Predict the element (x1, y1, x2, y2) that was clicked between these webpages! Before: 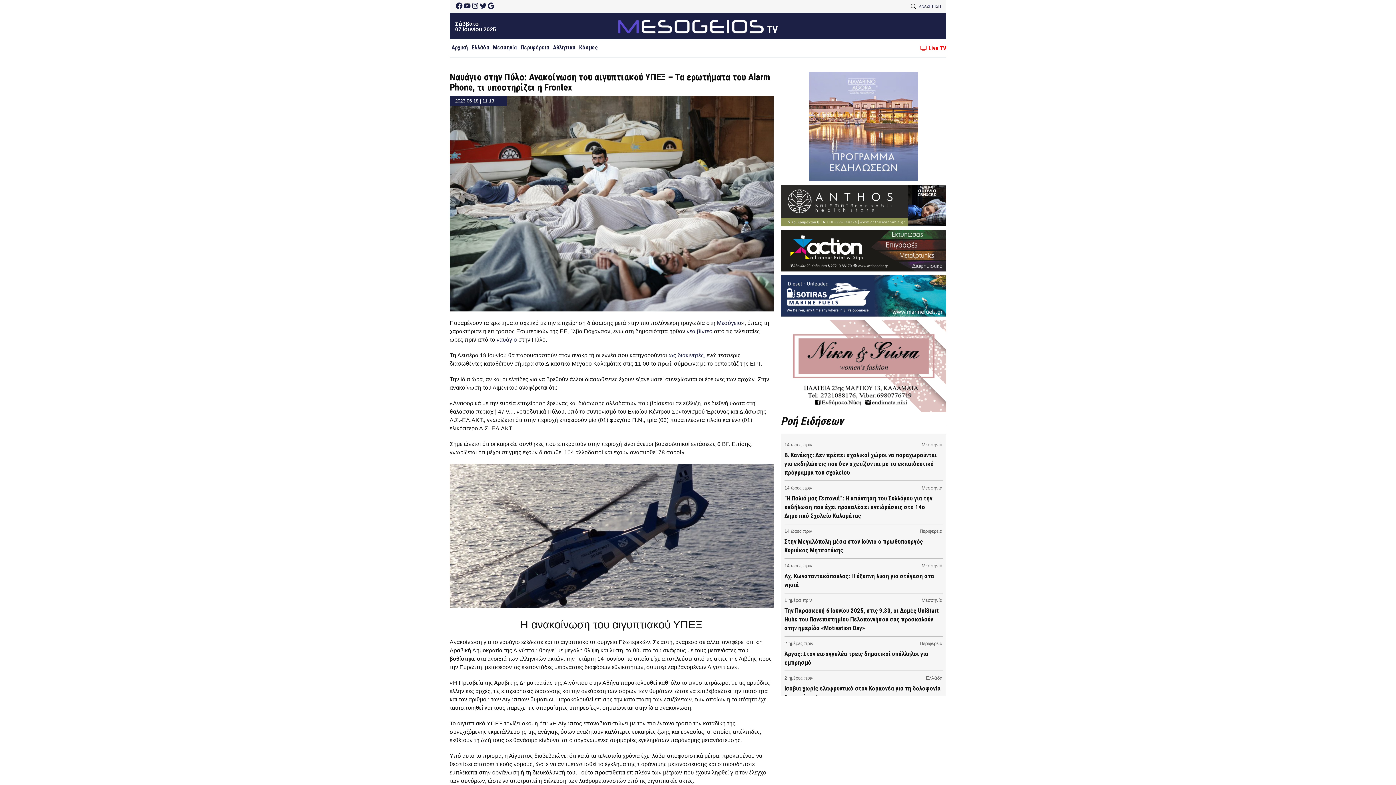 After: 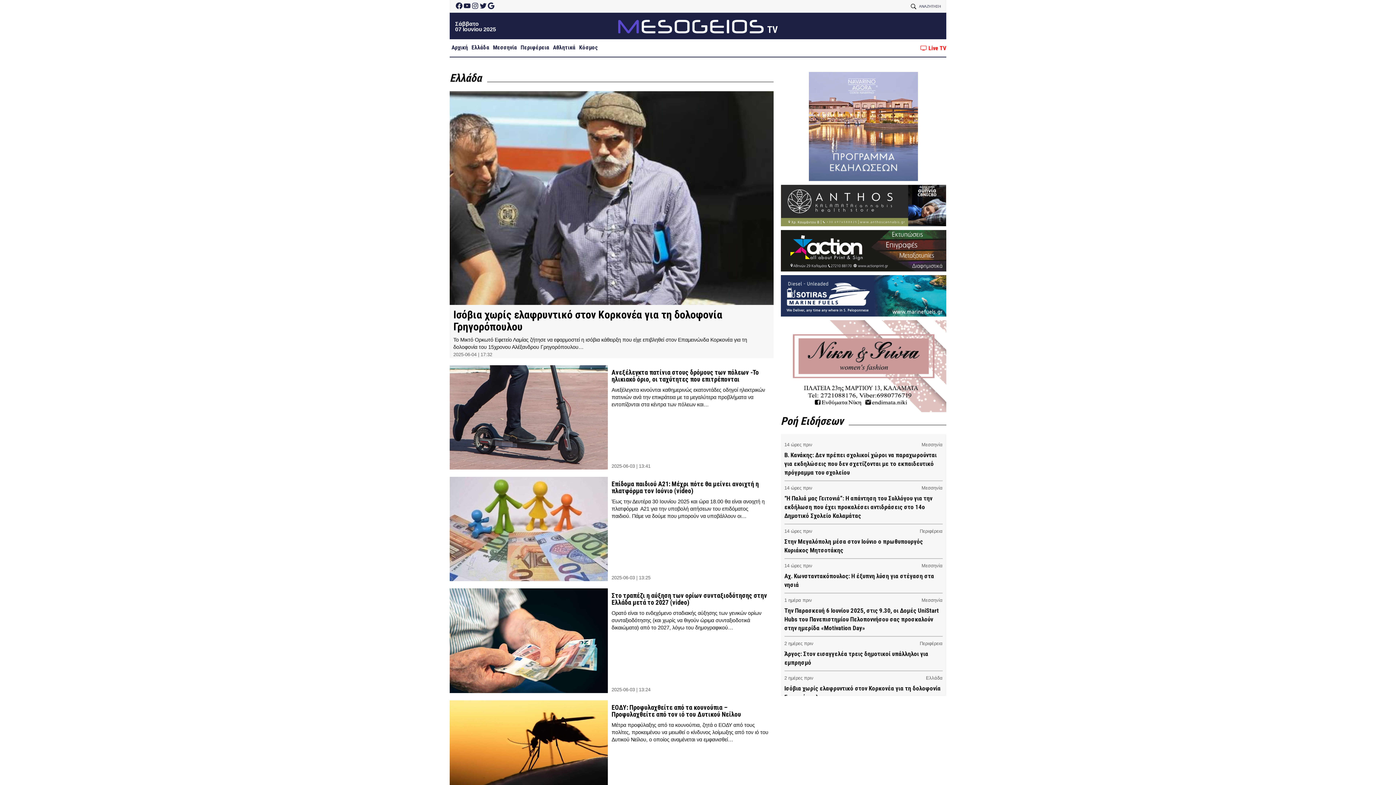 Action: bbox: (471, 43, 489, 51) label: Ελλάδα